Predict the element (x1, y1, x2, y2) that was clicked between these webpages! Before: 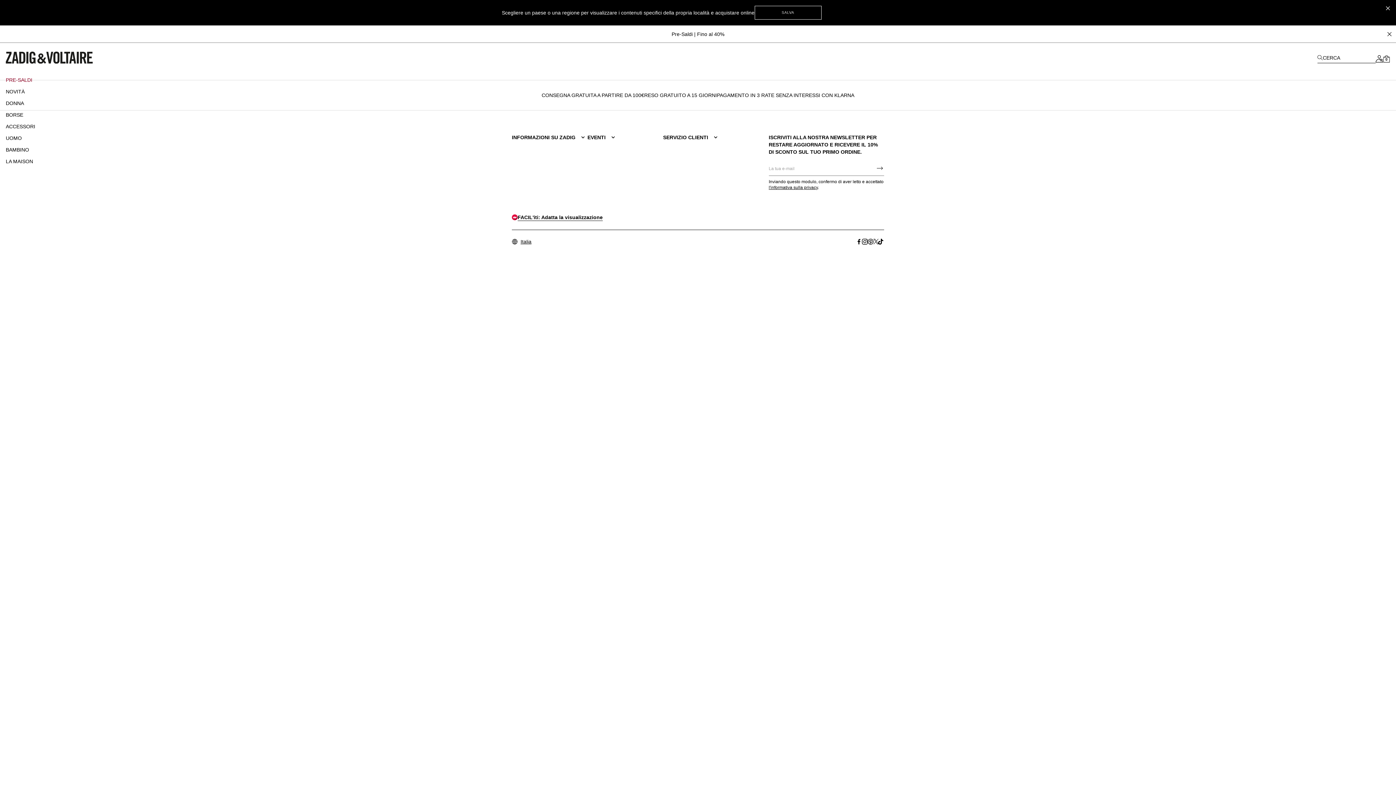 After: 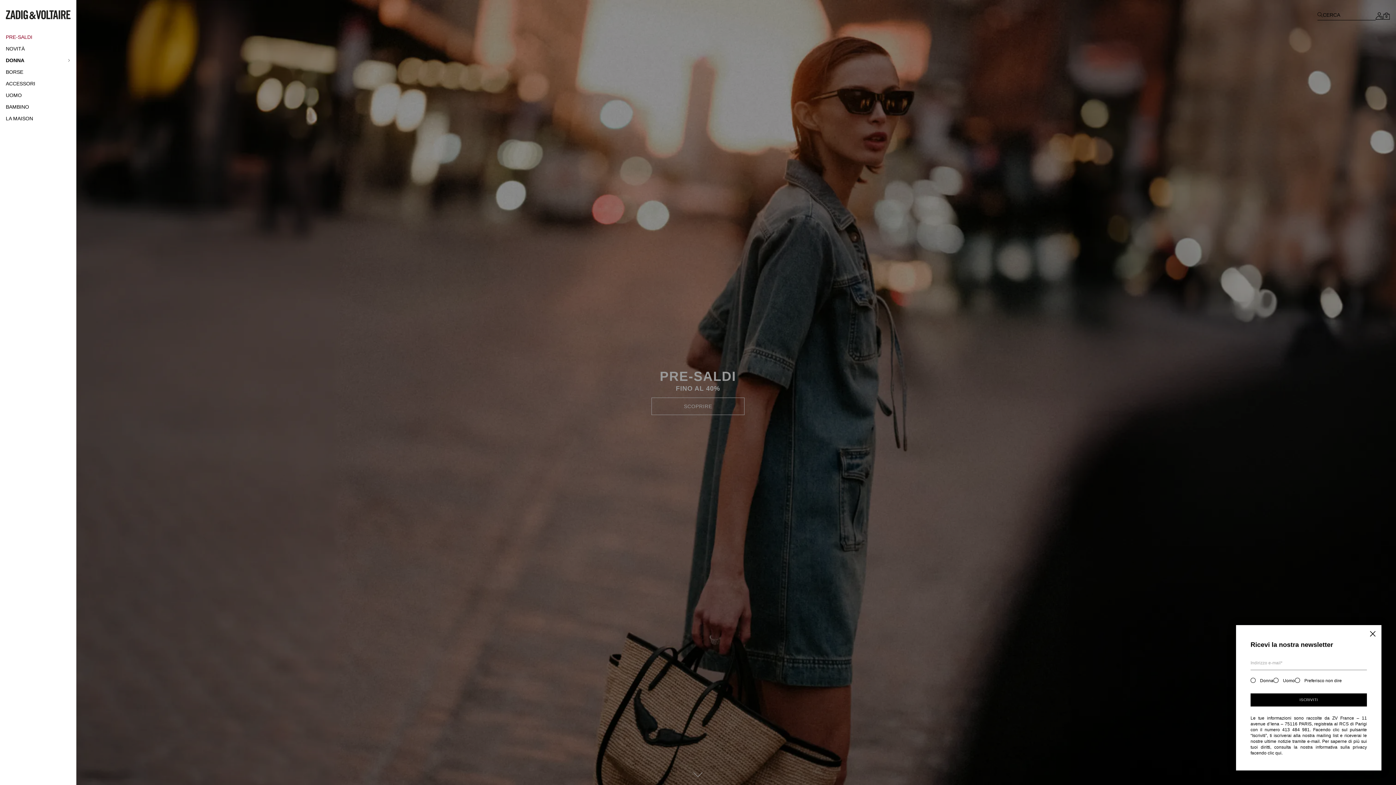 Action: bbox: (5, 51, 92, 63)